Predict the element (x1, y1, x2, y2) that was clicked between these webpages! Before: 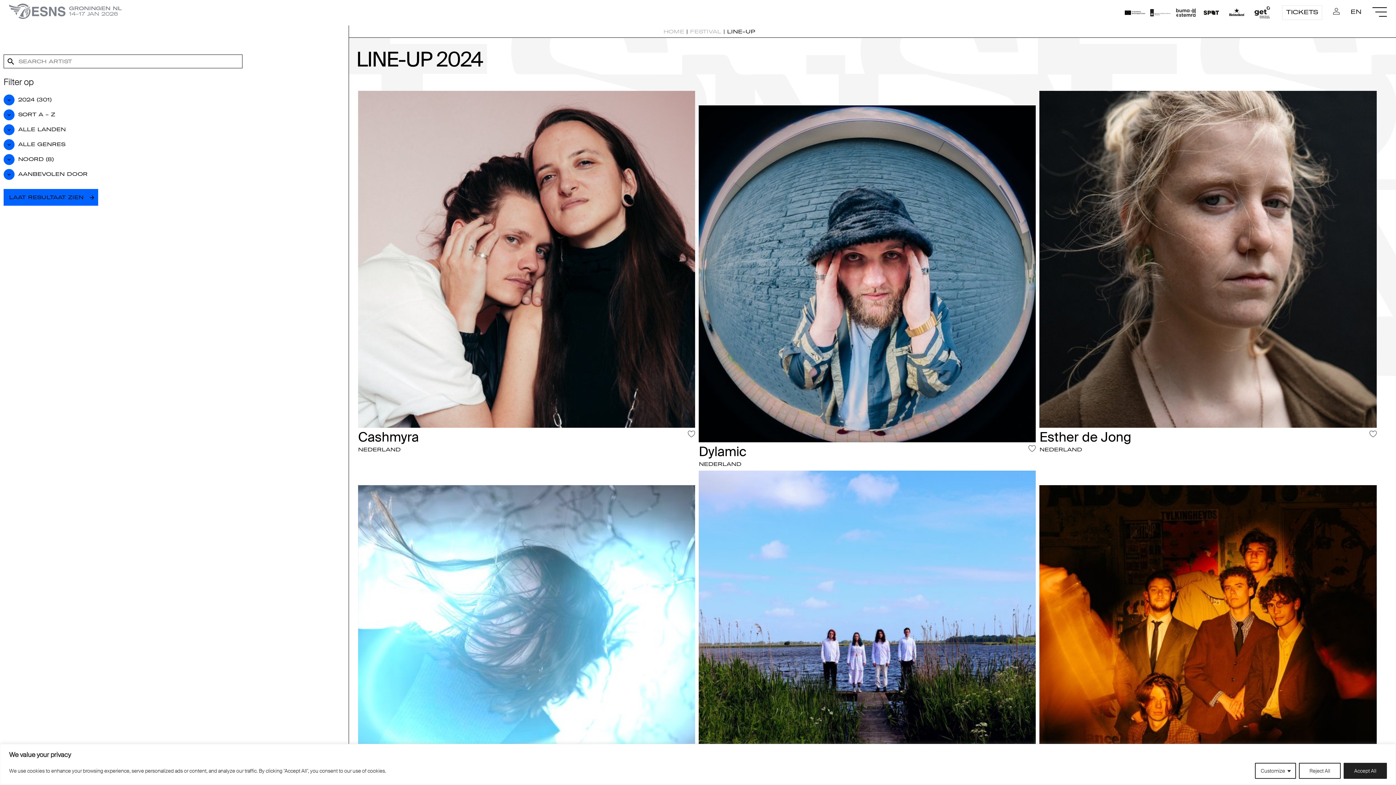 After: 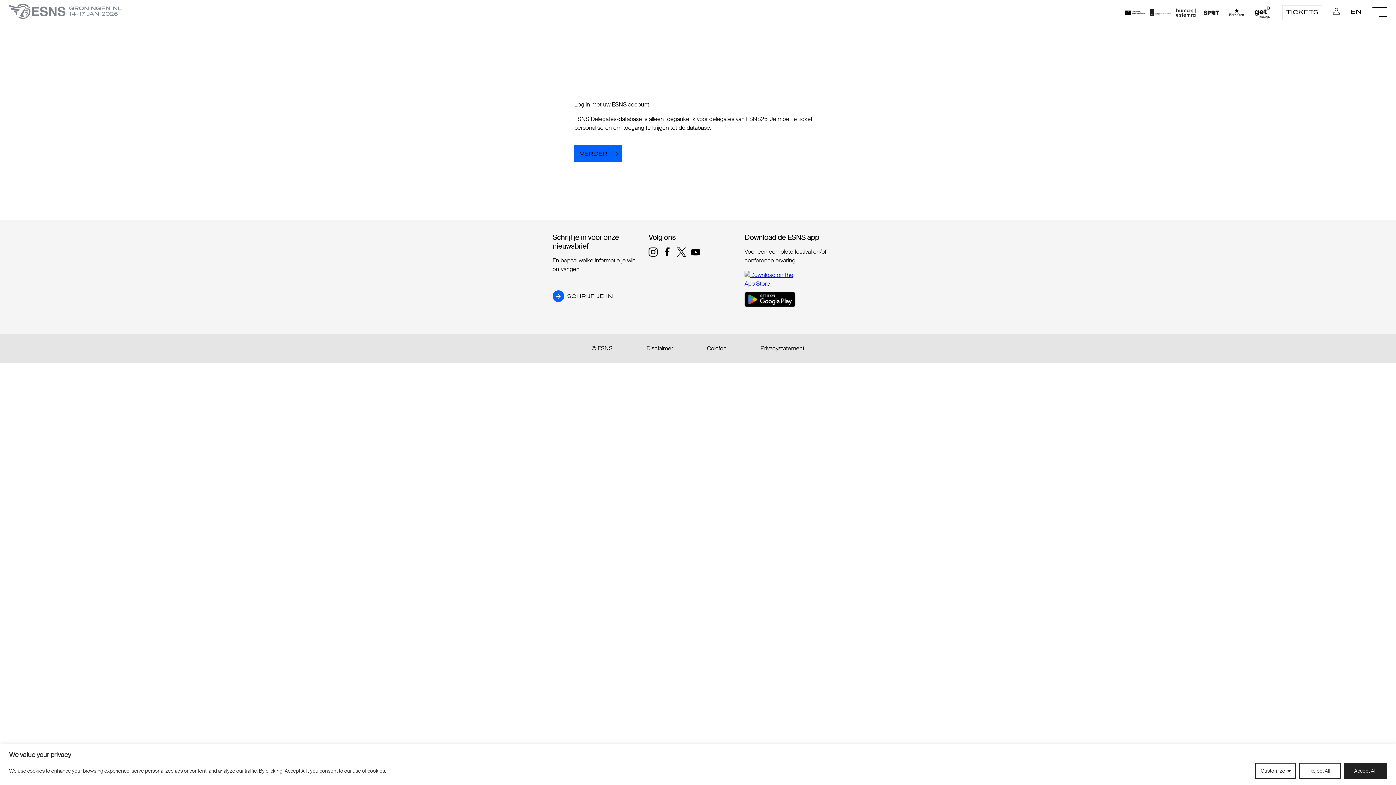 Action: bbox: (1028, 445, 1036, 458)